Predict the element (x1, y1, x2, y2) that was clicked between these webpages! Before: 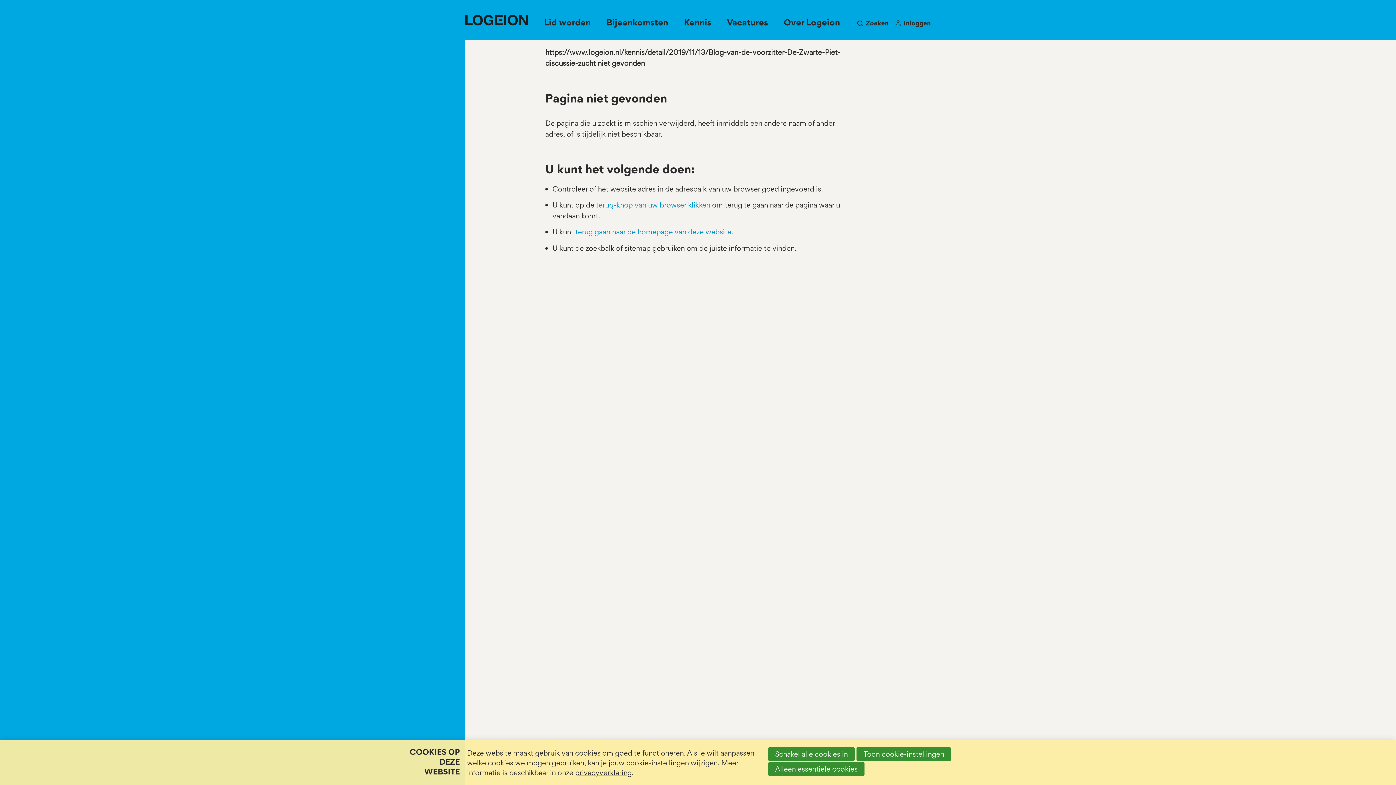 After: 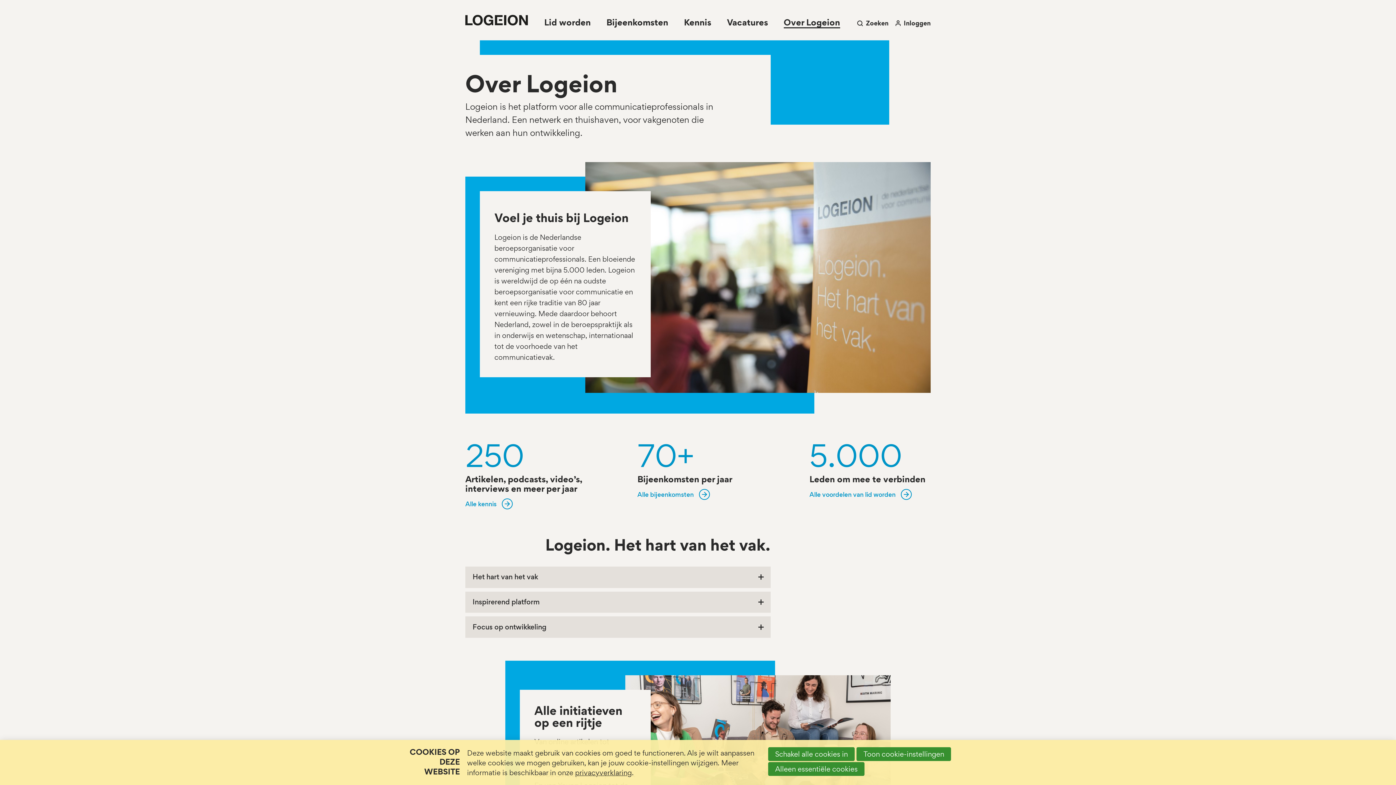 Action: label: Over Logeion bbox: (776, 0, 848, 40)